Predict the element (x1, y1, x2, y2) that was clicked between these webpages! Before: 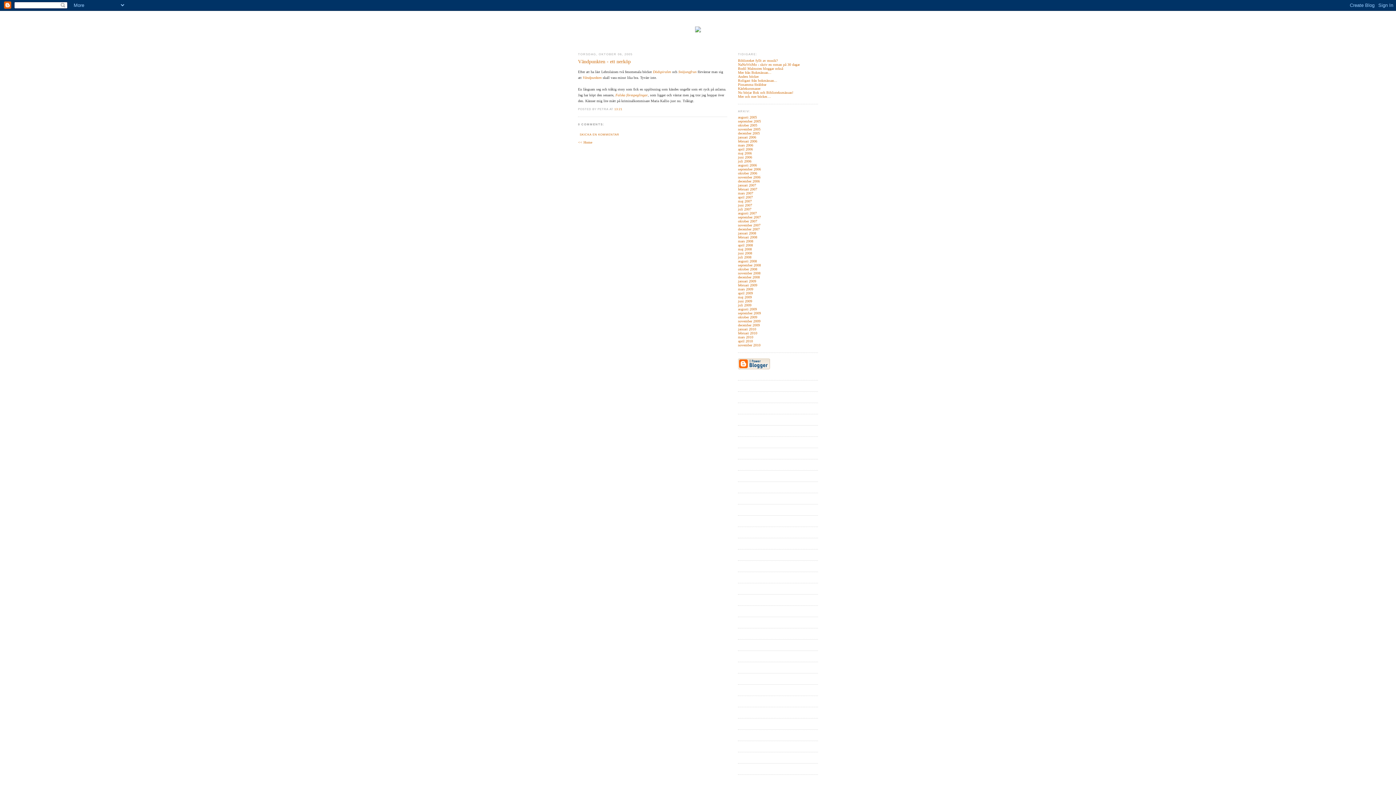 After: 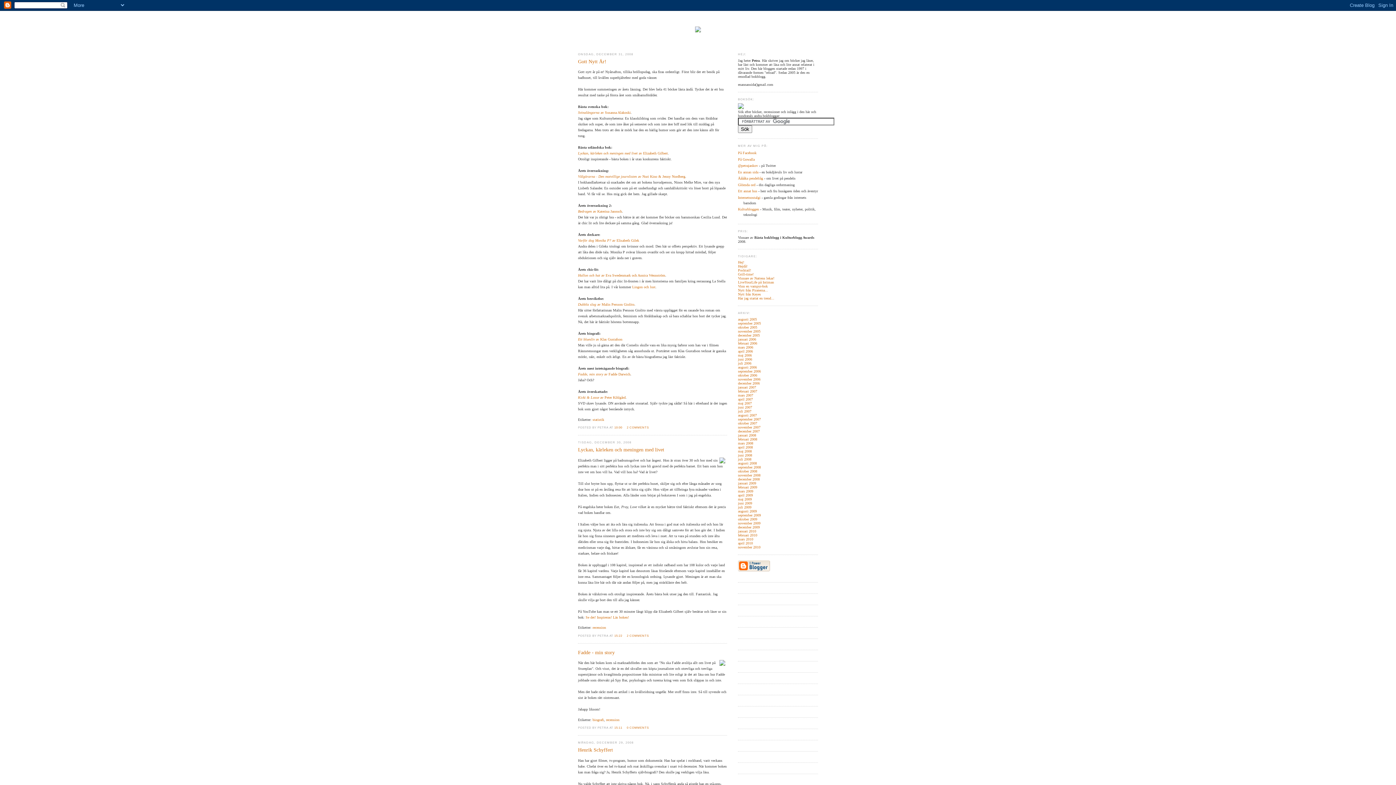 Action: bbox: (738, 275, 760, 279) label: december 2008